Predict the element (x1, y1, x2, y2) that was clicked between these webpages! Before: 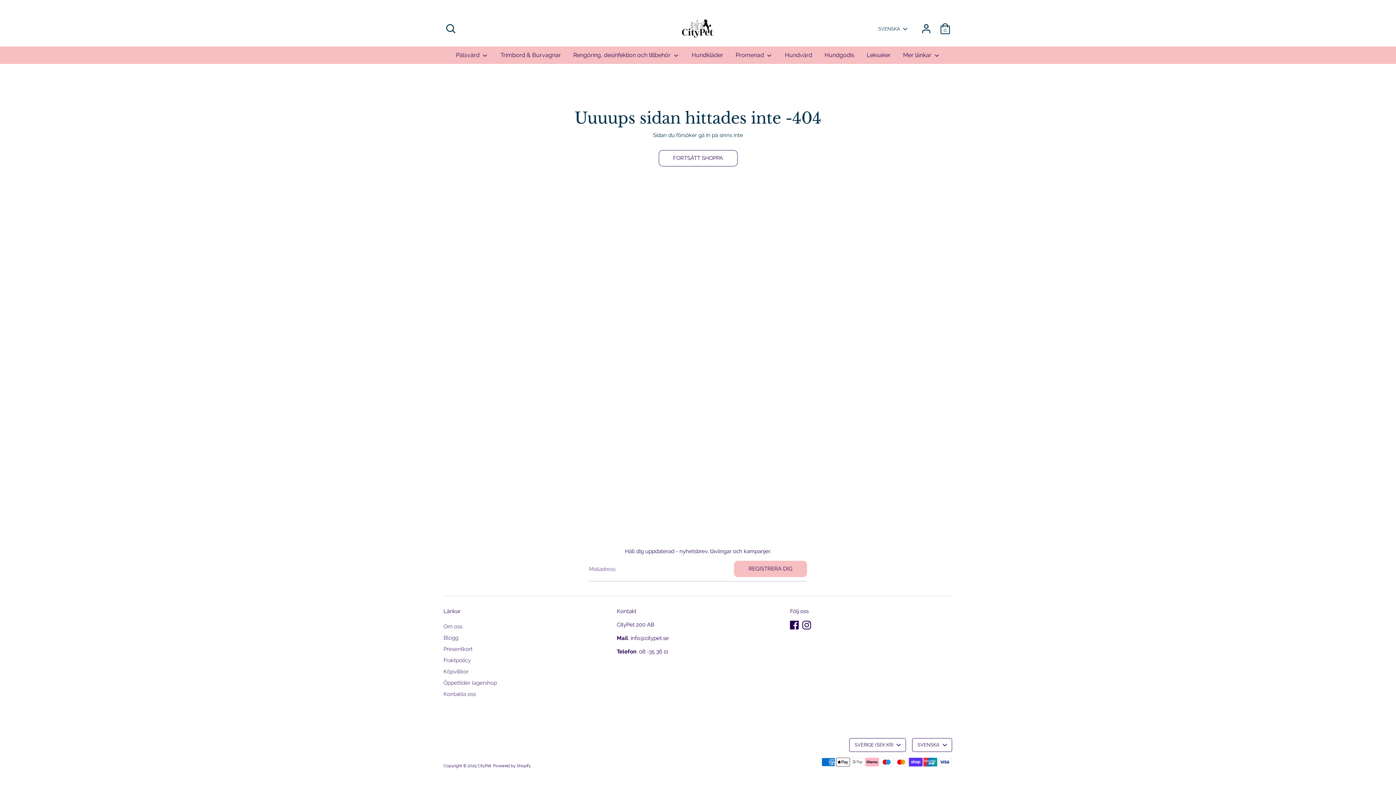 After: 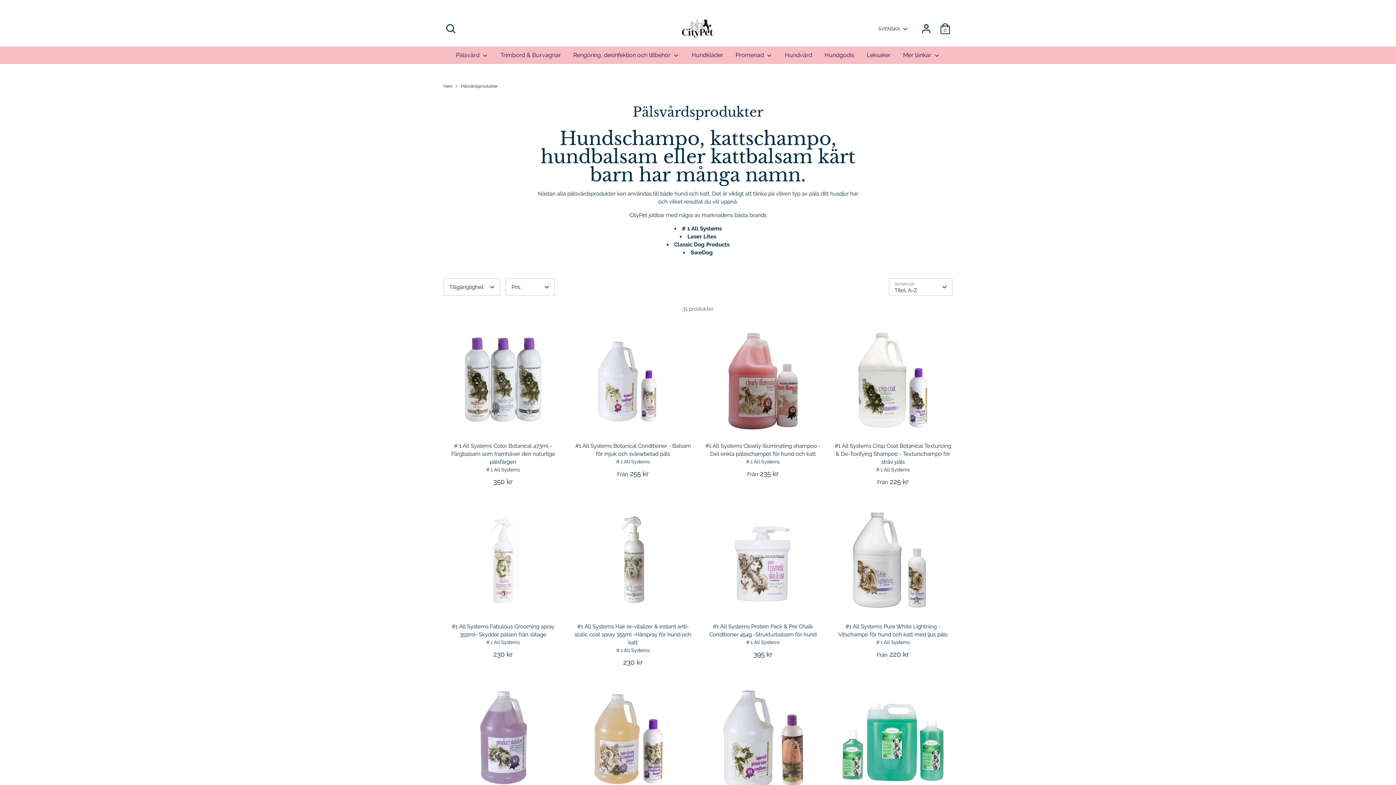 Action: bbox: (450, 50, 493, 64) label: Pälsvård 